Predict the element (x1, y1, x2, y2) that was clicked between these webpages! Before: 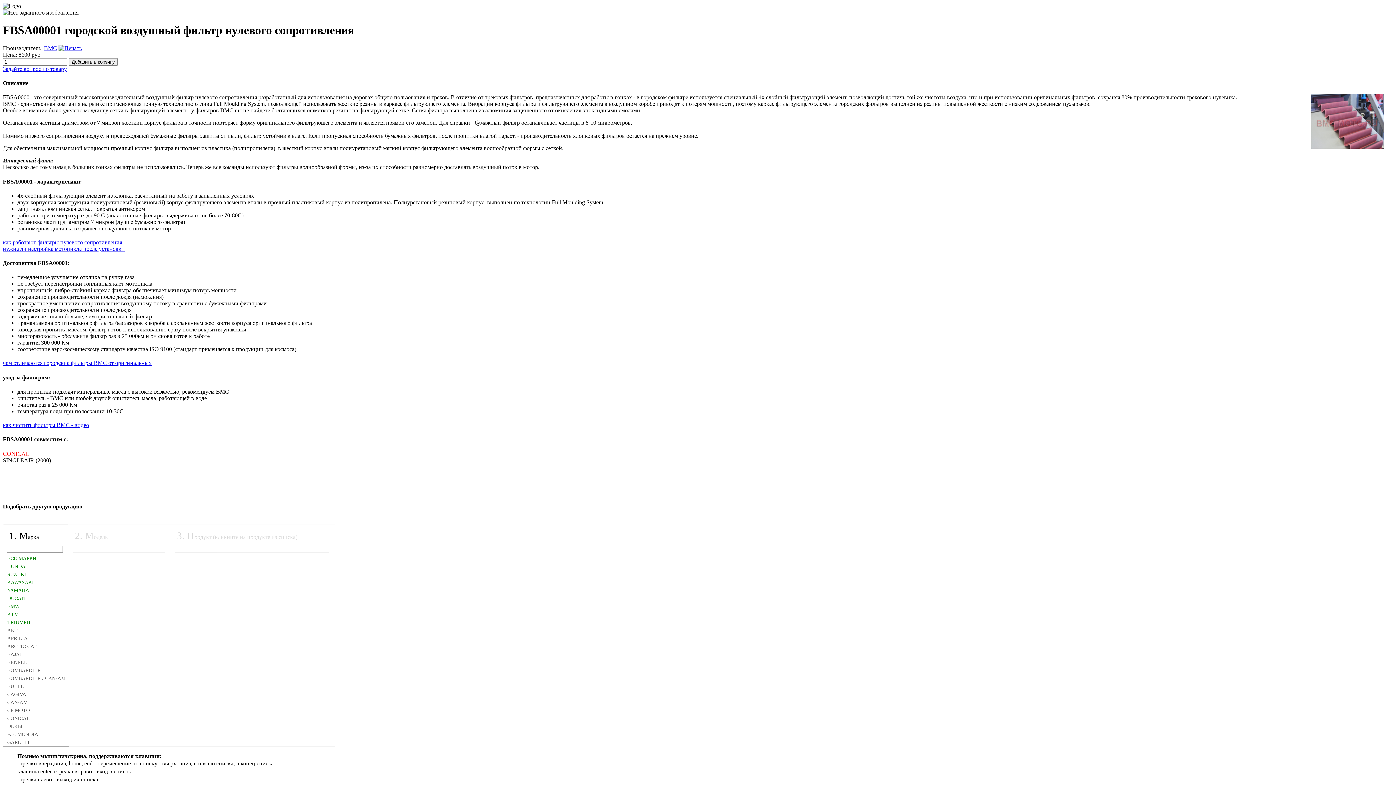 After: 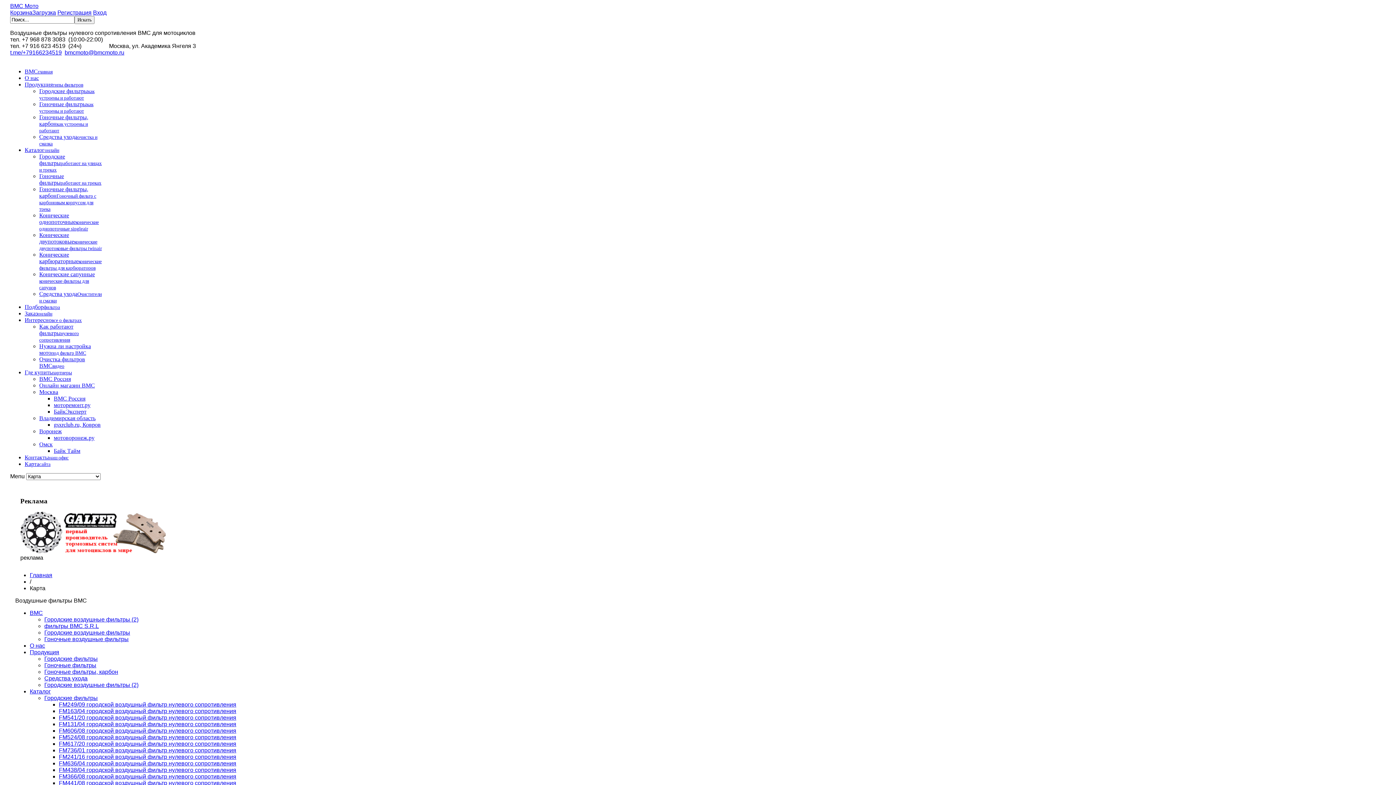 Action: label: как работают фильтры нулевого сопротивления bbox: (2, 239, 122, 245)